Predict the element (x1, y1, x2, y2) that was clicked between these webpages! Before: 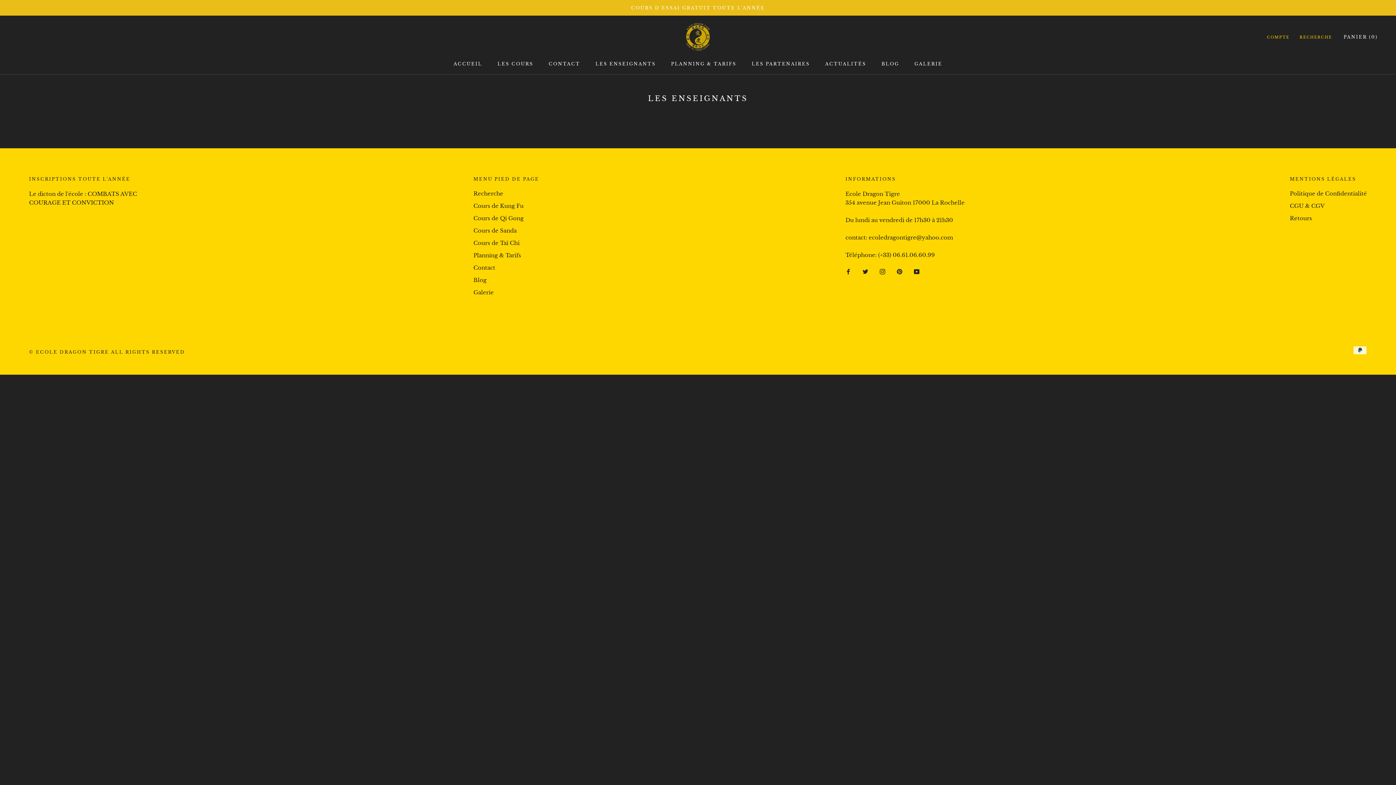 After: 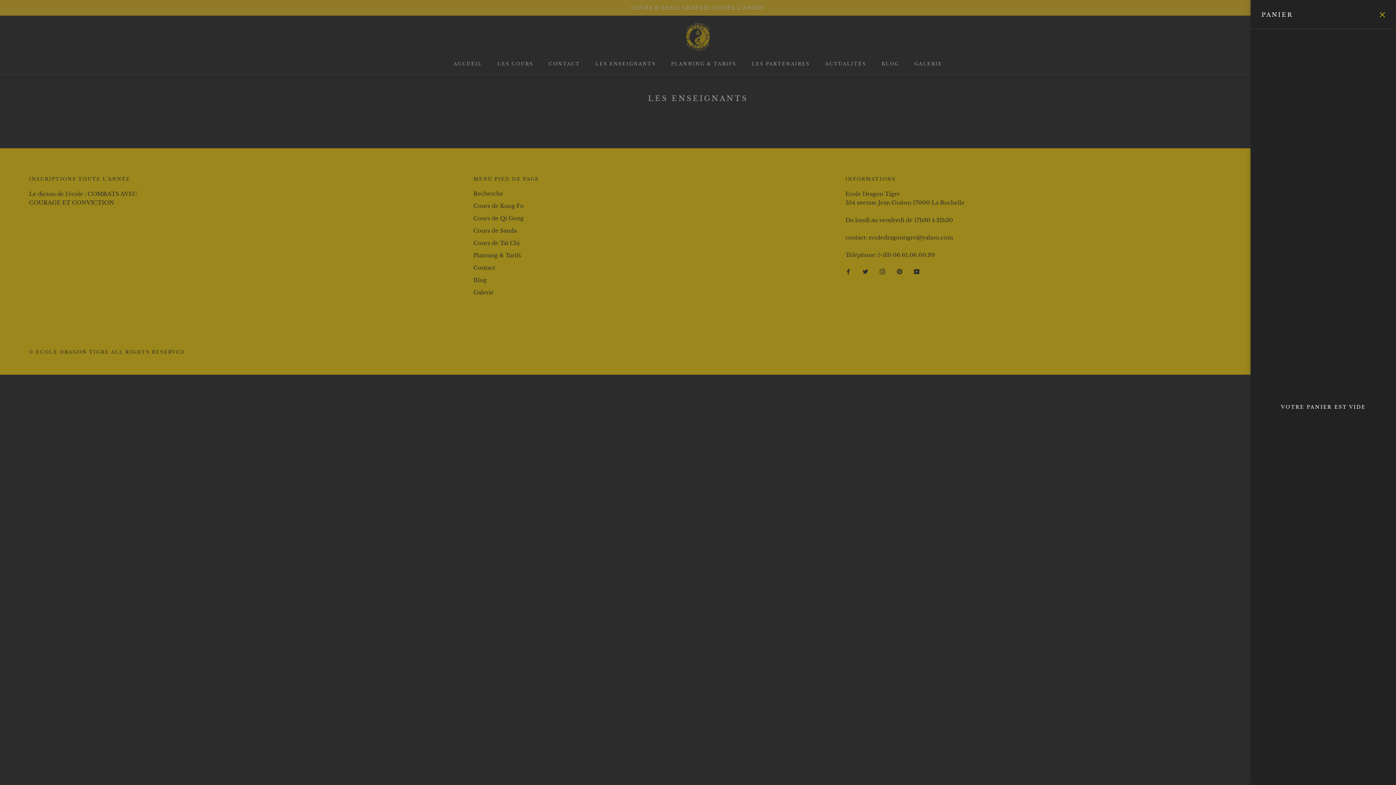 Action: bbox: (1343, 34, 1378, 39) label: Ouvrir le panier